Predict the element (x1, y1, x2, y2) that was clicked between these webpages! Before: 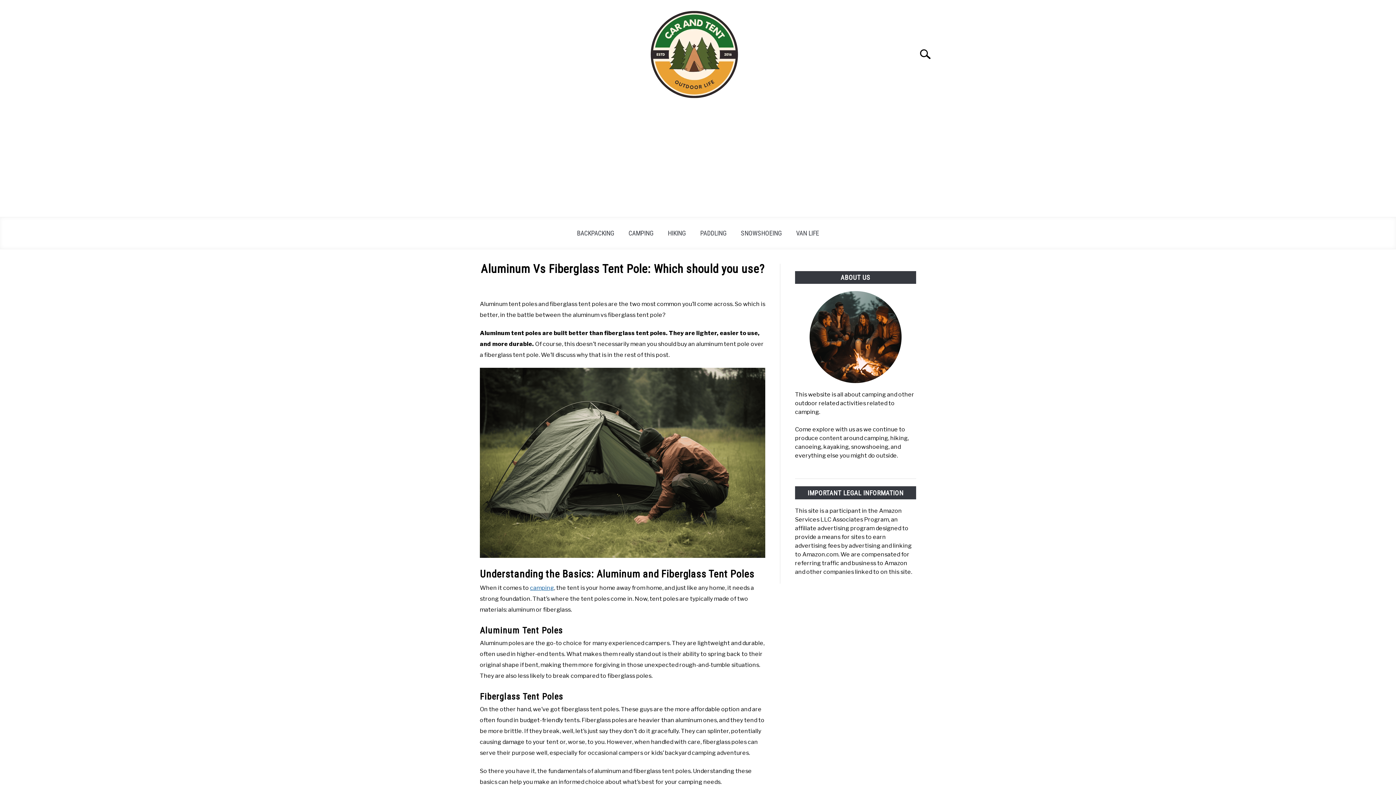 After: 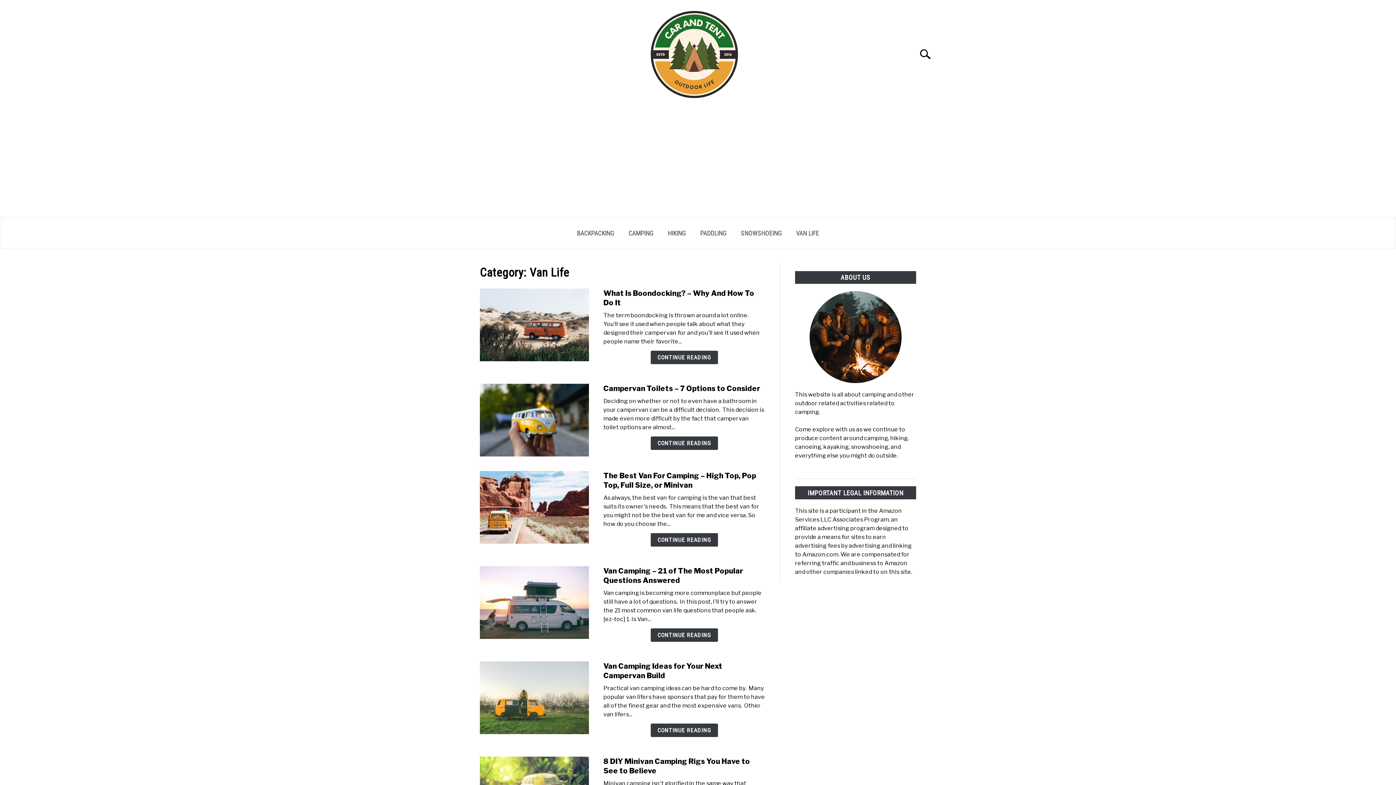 Action: bbox: (789, 224, 826, 241) label: VAN LIFE